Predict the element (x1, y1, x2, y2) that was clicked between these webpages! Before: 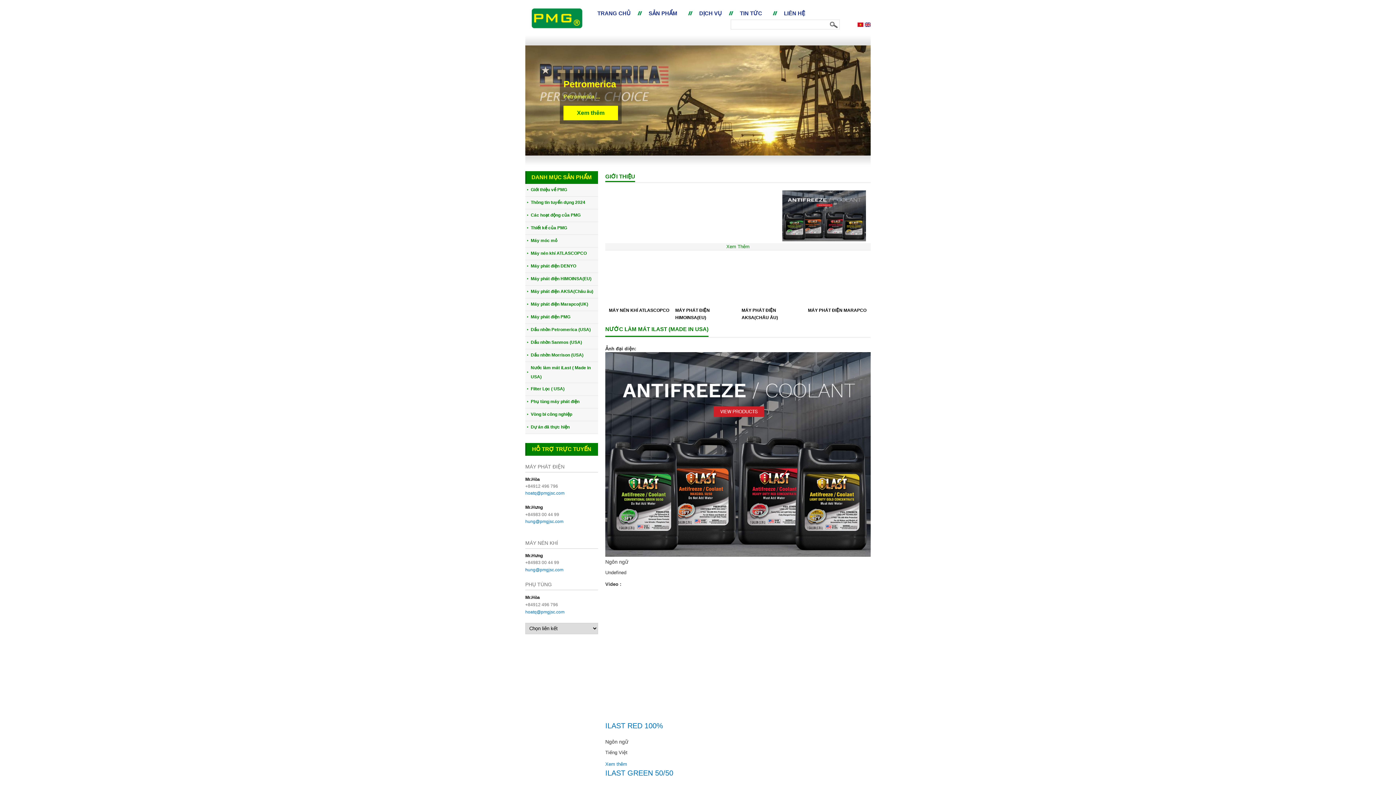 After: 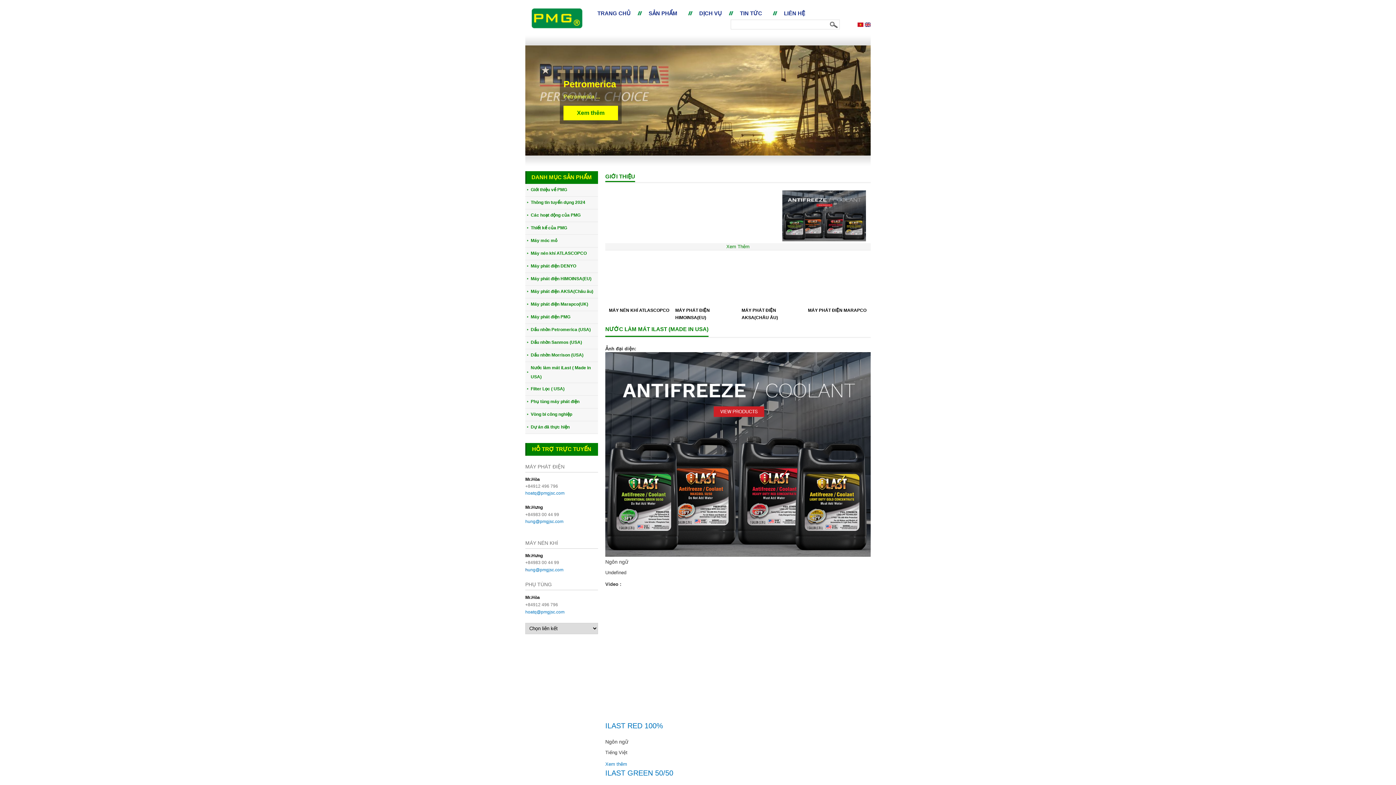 Action: bbox: (857, 22, 863, 27)